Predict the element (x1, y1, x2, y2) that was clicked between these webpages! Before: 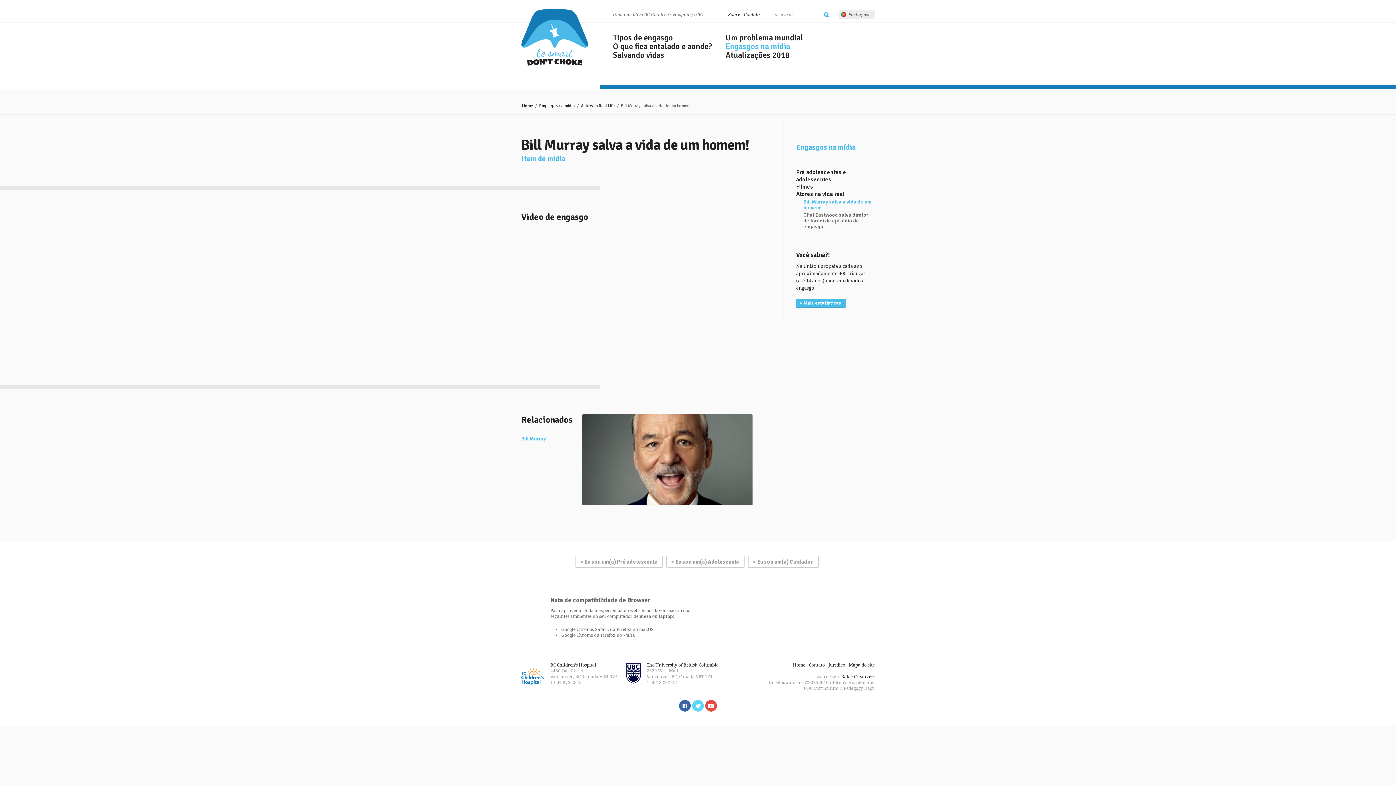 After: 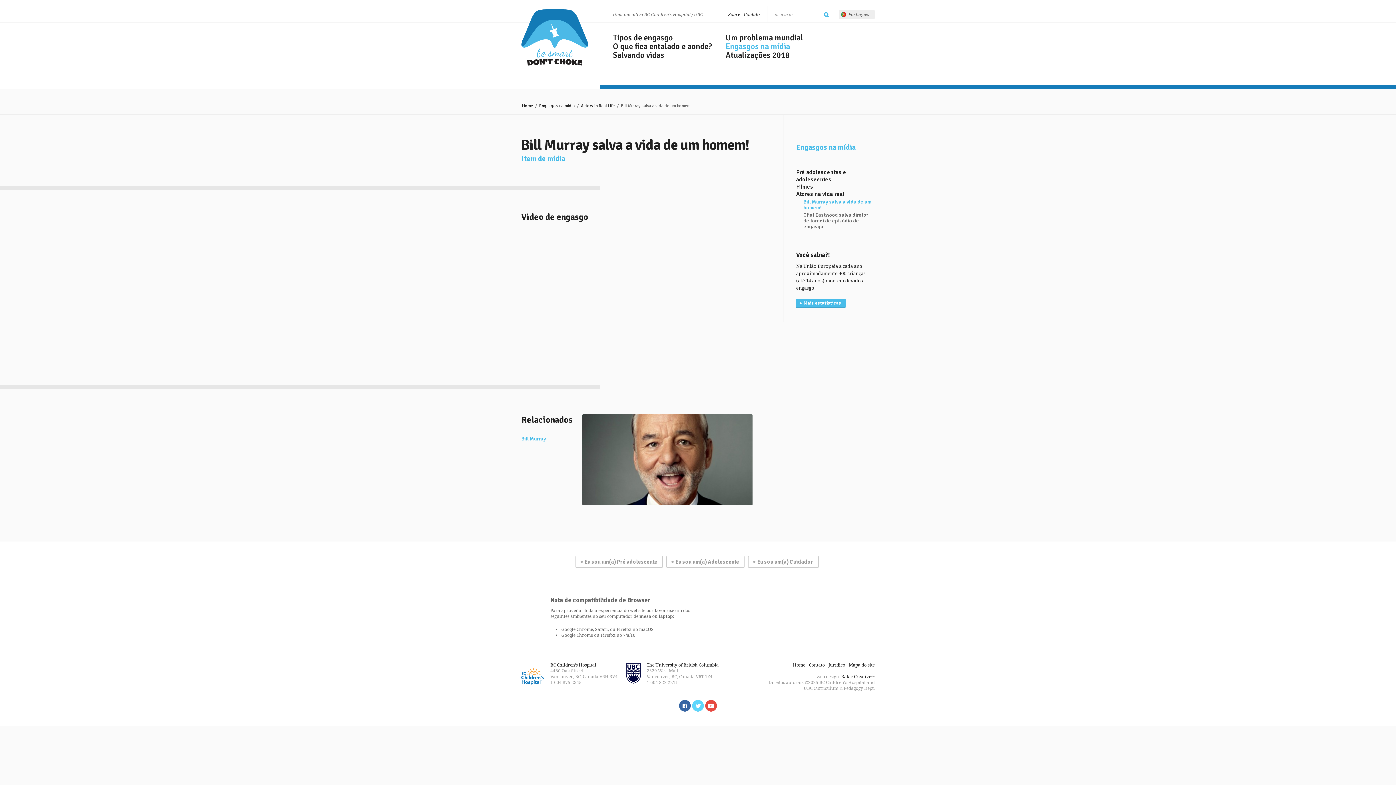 Action: label: BC Children’s Hospital bbox: (550, 662, 596, 668)